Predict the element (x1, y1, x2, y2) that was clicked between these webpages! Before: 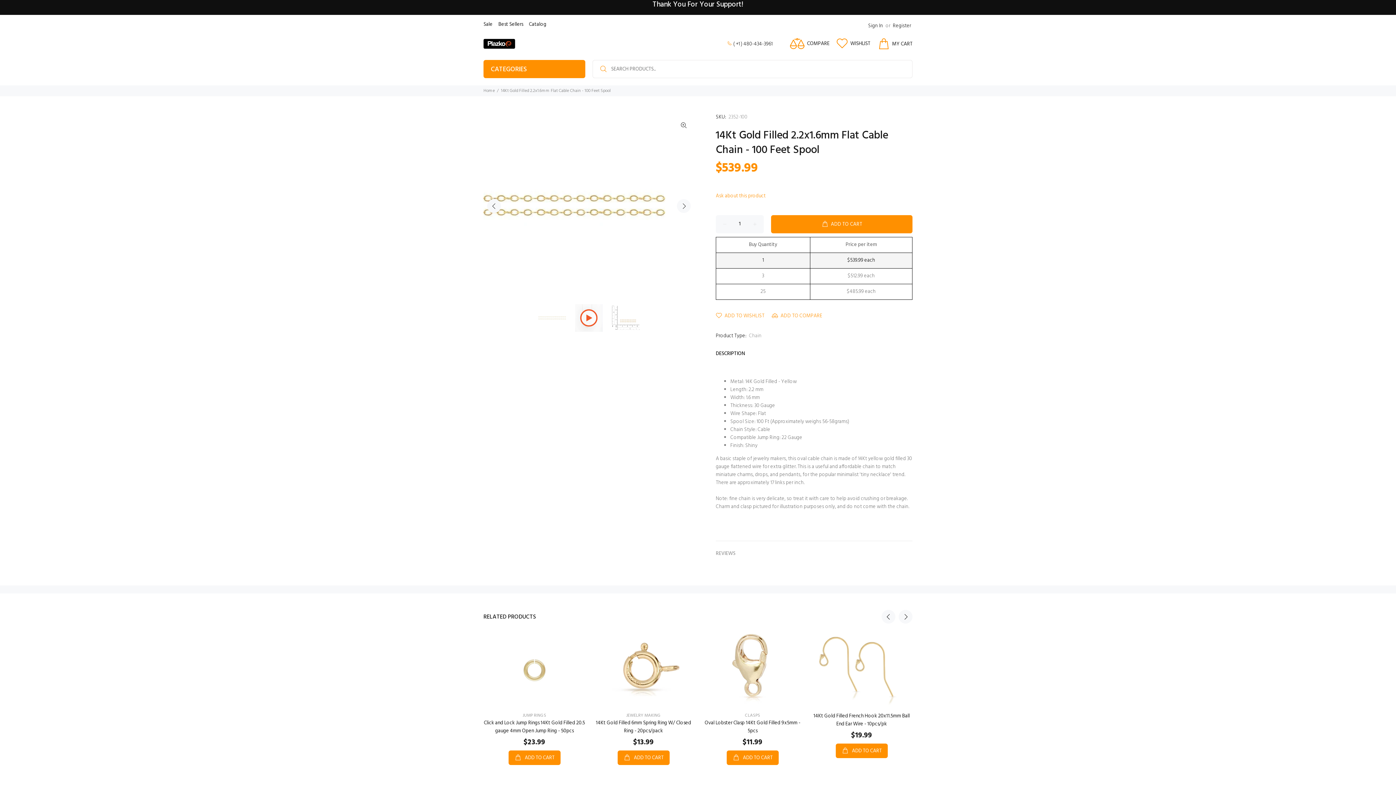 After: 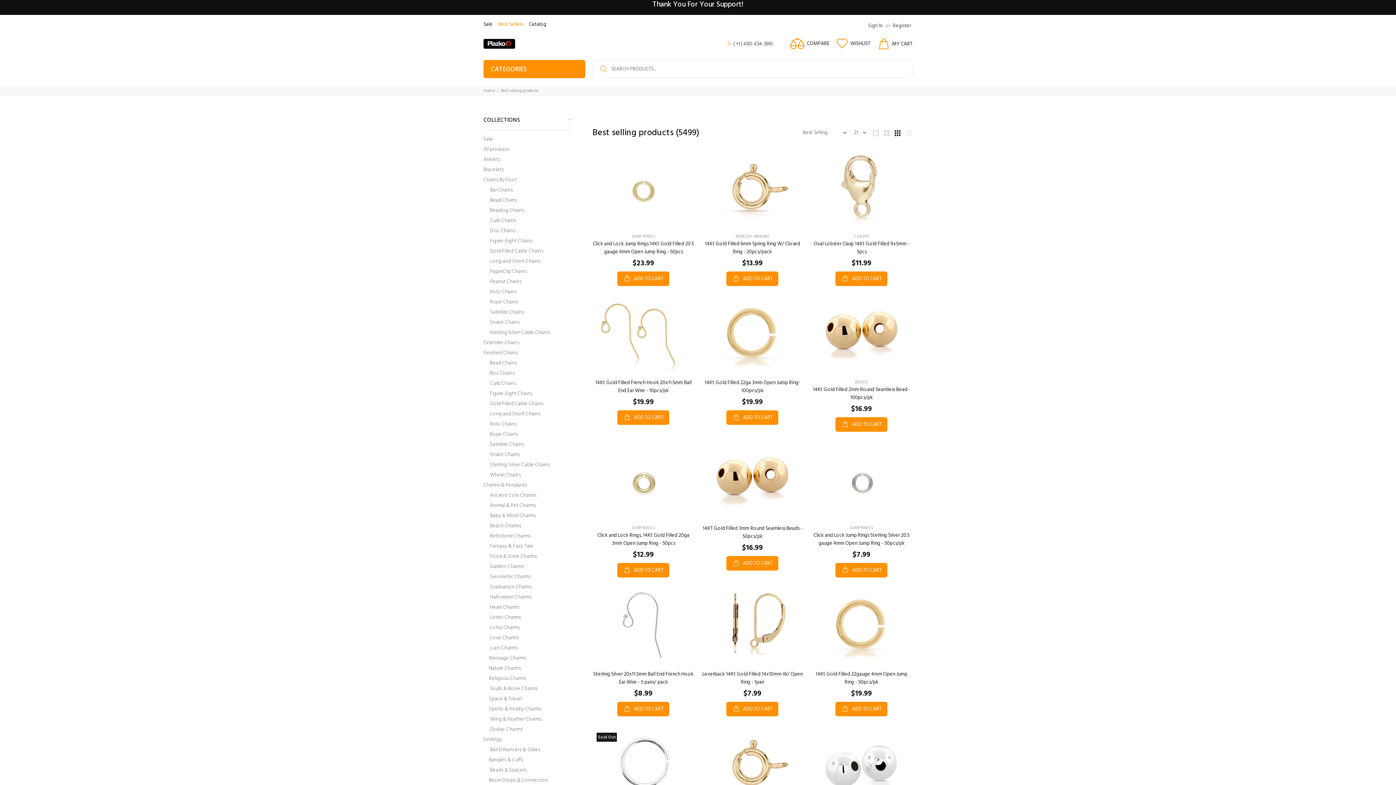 Action: bbox: (745, 712, 760, 719) label: CLASPS